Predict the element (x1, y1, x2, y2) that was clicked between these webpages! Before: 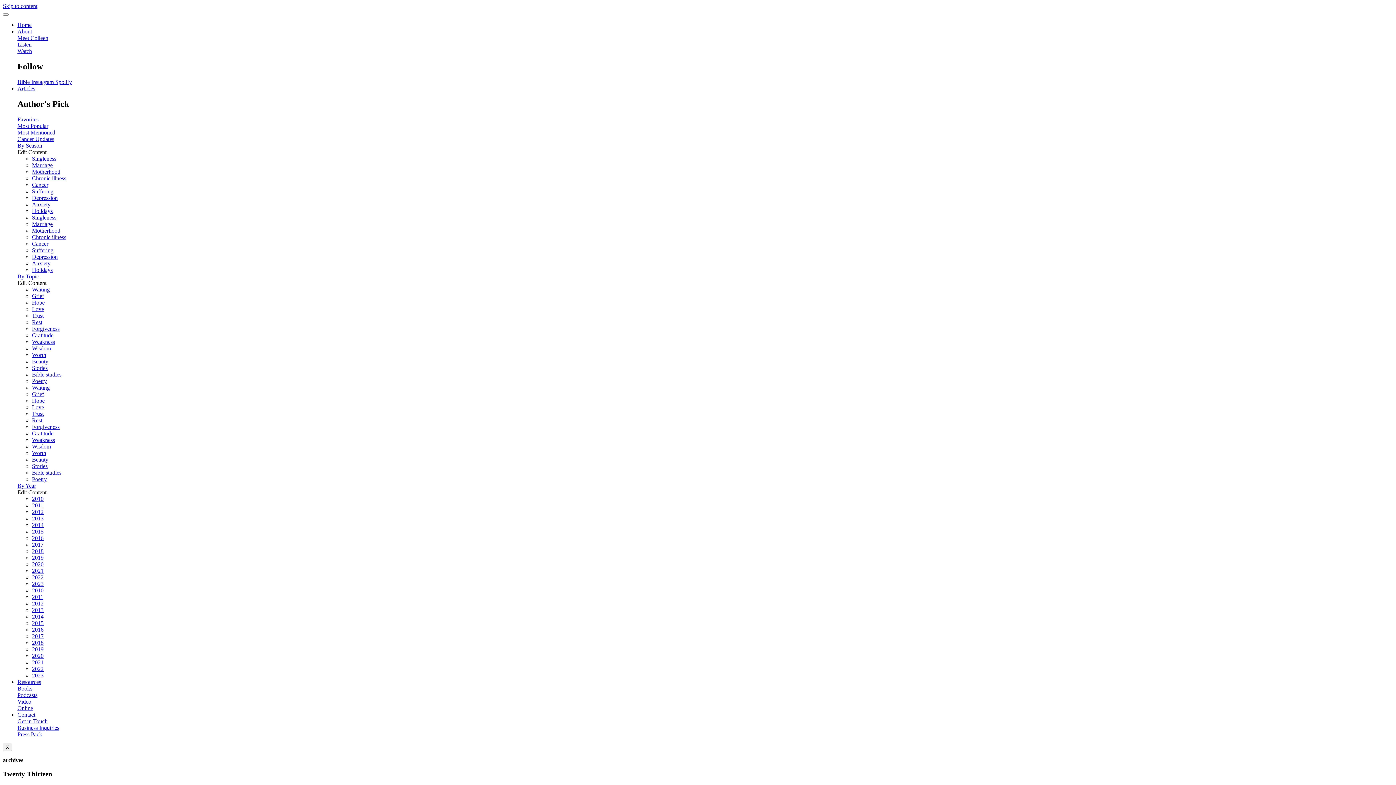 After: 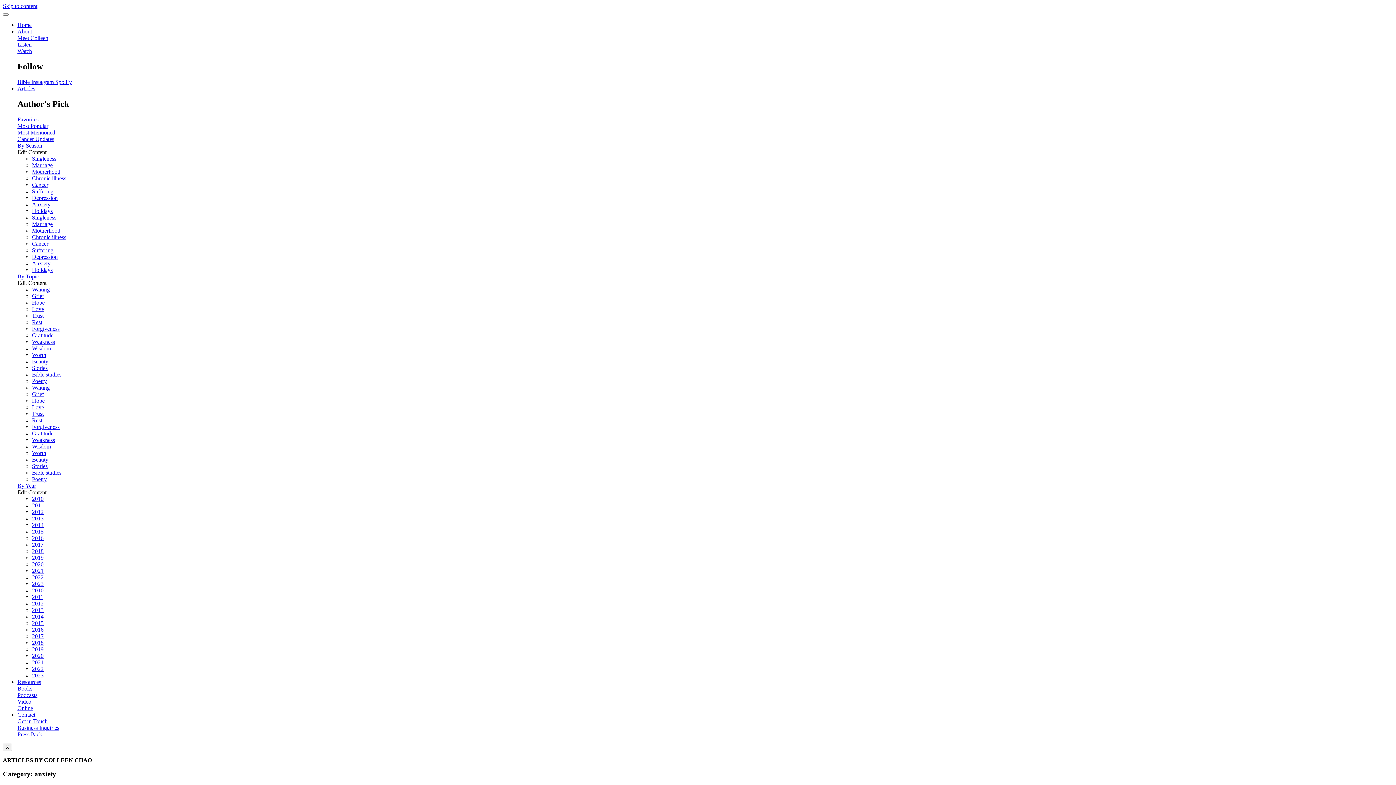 Action: bbox: (32, 260, 50, 266) label: Anxiety